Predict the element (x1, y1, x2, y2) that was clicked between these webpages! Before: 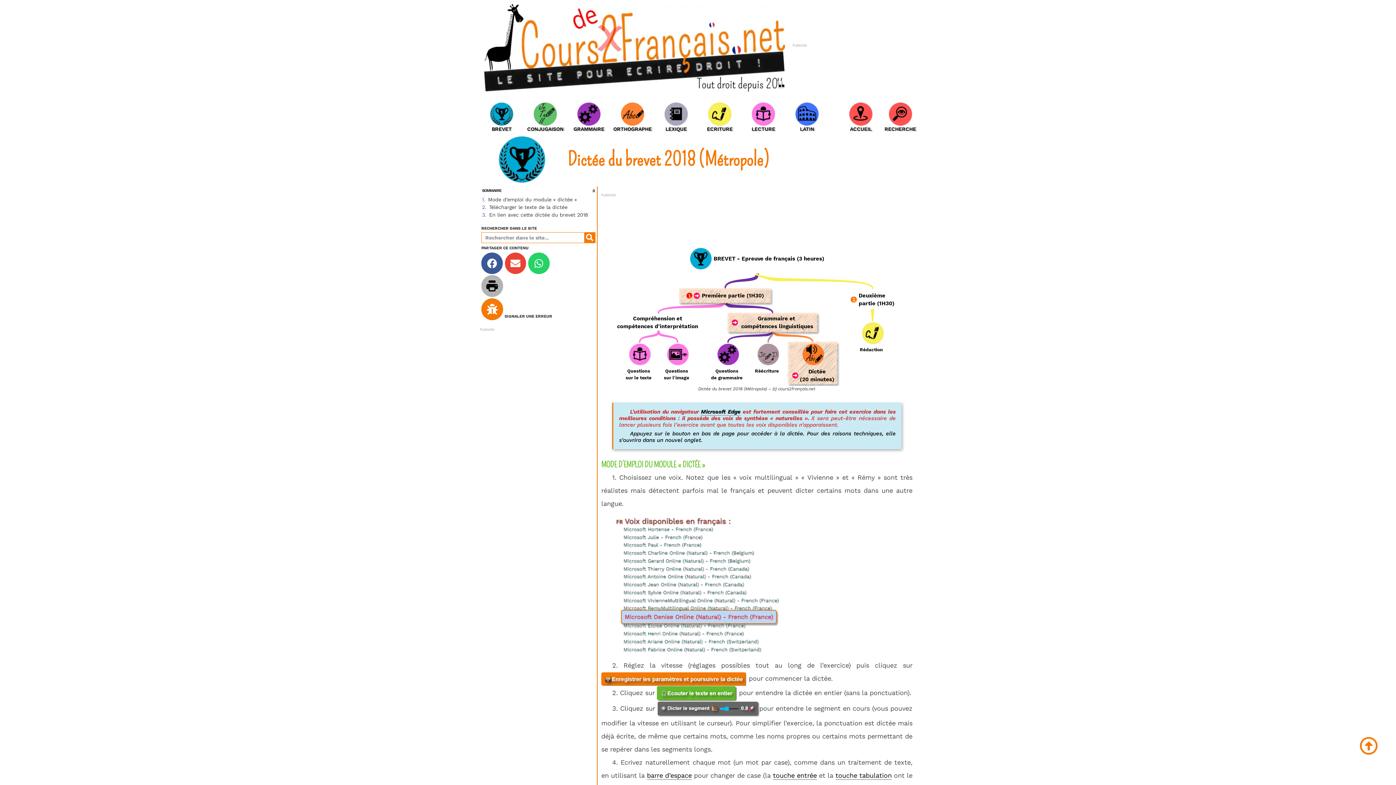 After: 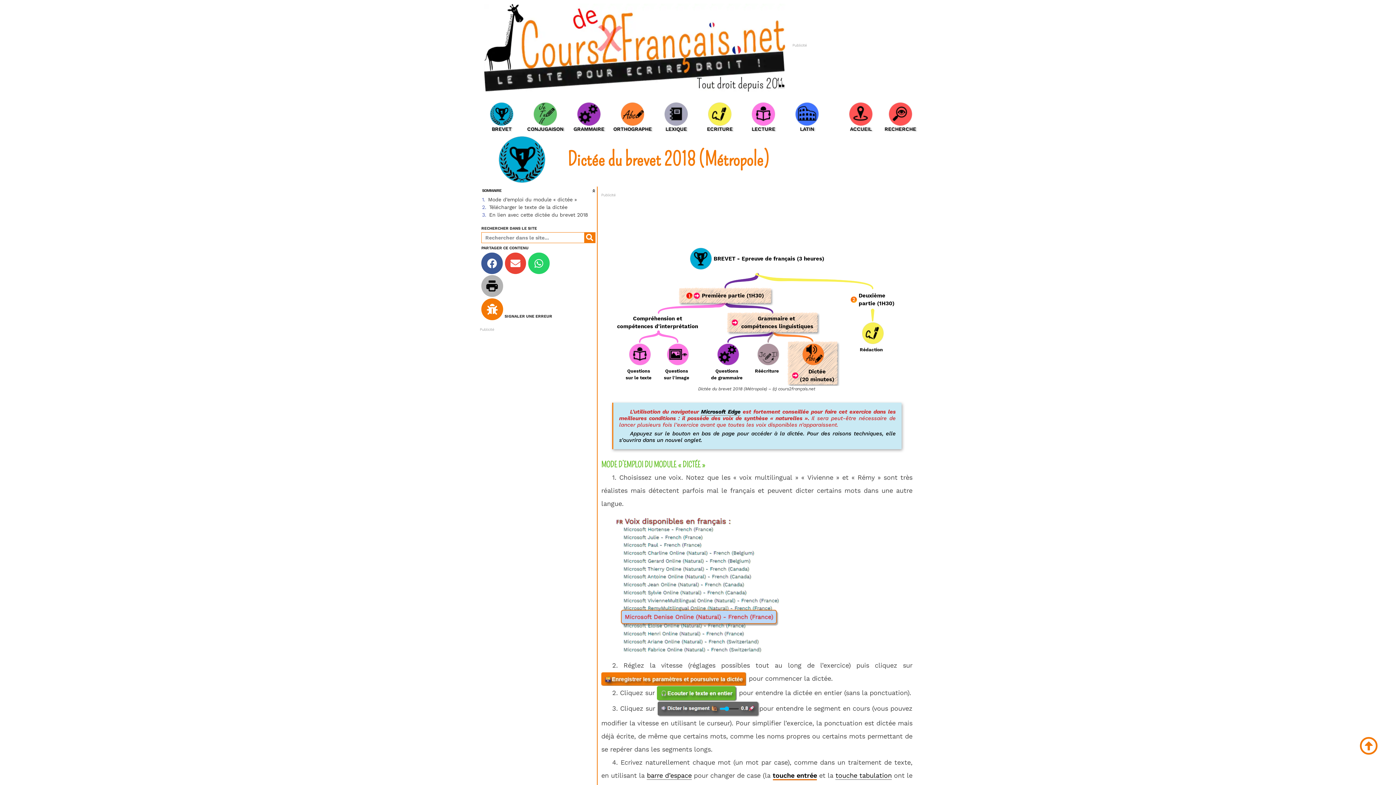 Action: bbox: (773, 772, 817, 780) label: touche entrée